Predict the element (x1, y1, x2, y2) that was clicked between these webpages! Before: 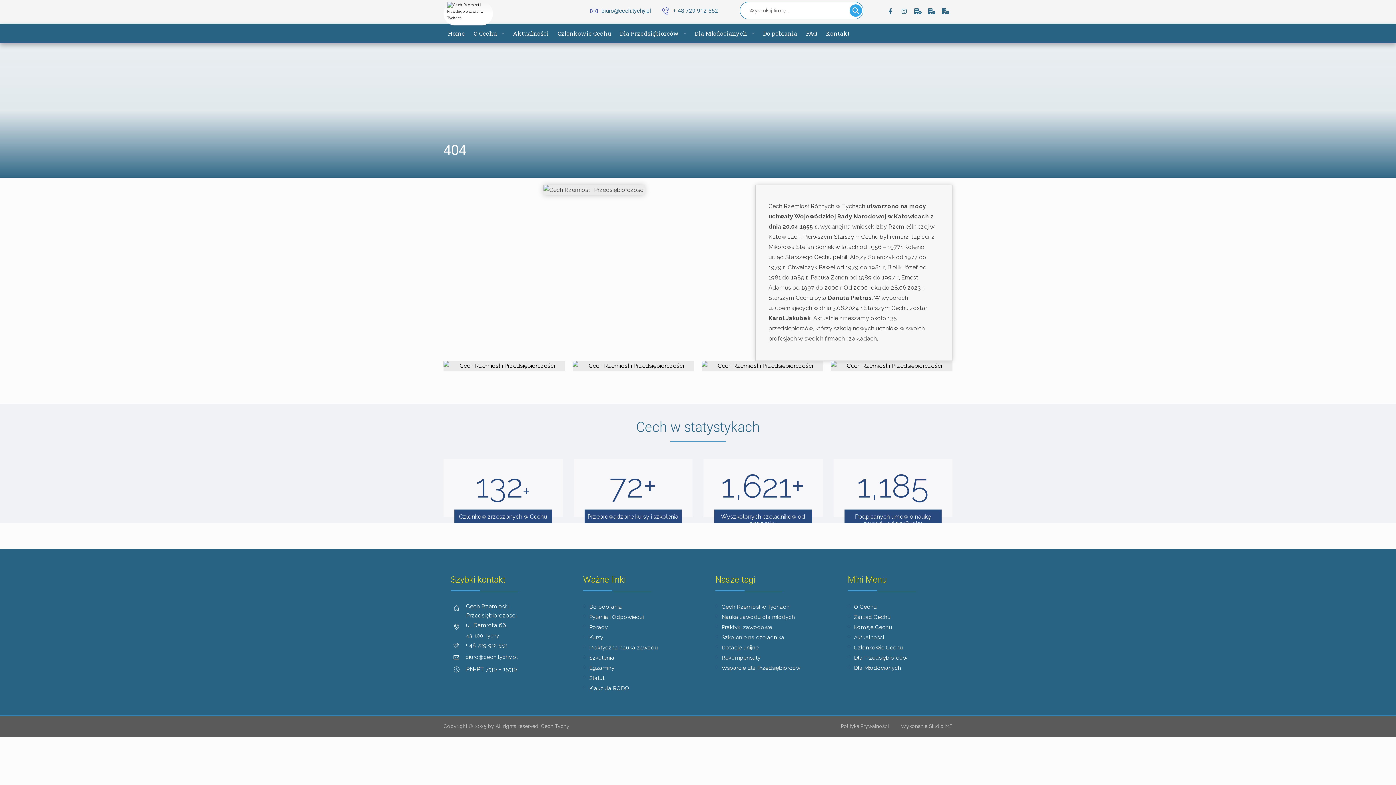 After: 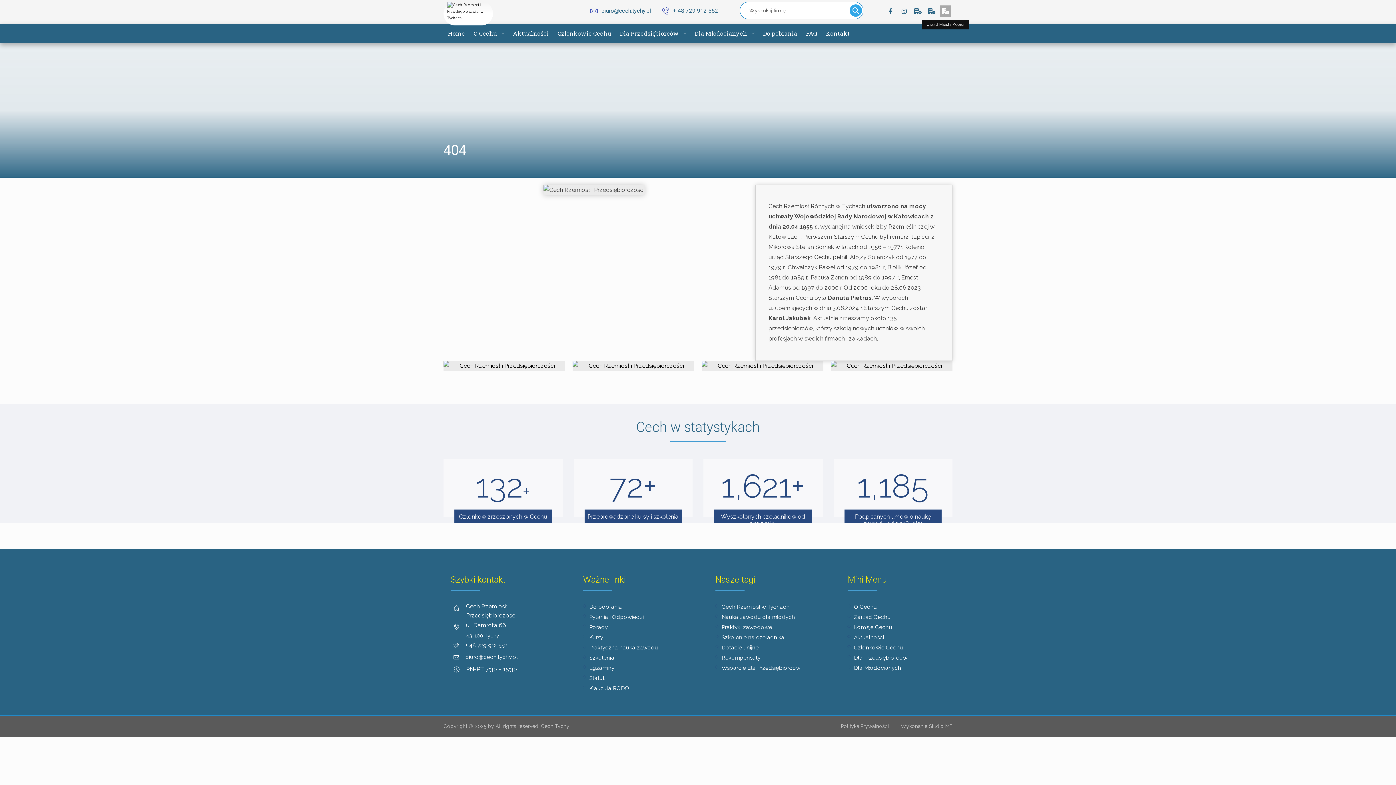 Action: bbox: (940, 5, 951, 17) label: Urząd Miasta Kobiór